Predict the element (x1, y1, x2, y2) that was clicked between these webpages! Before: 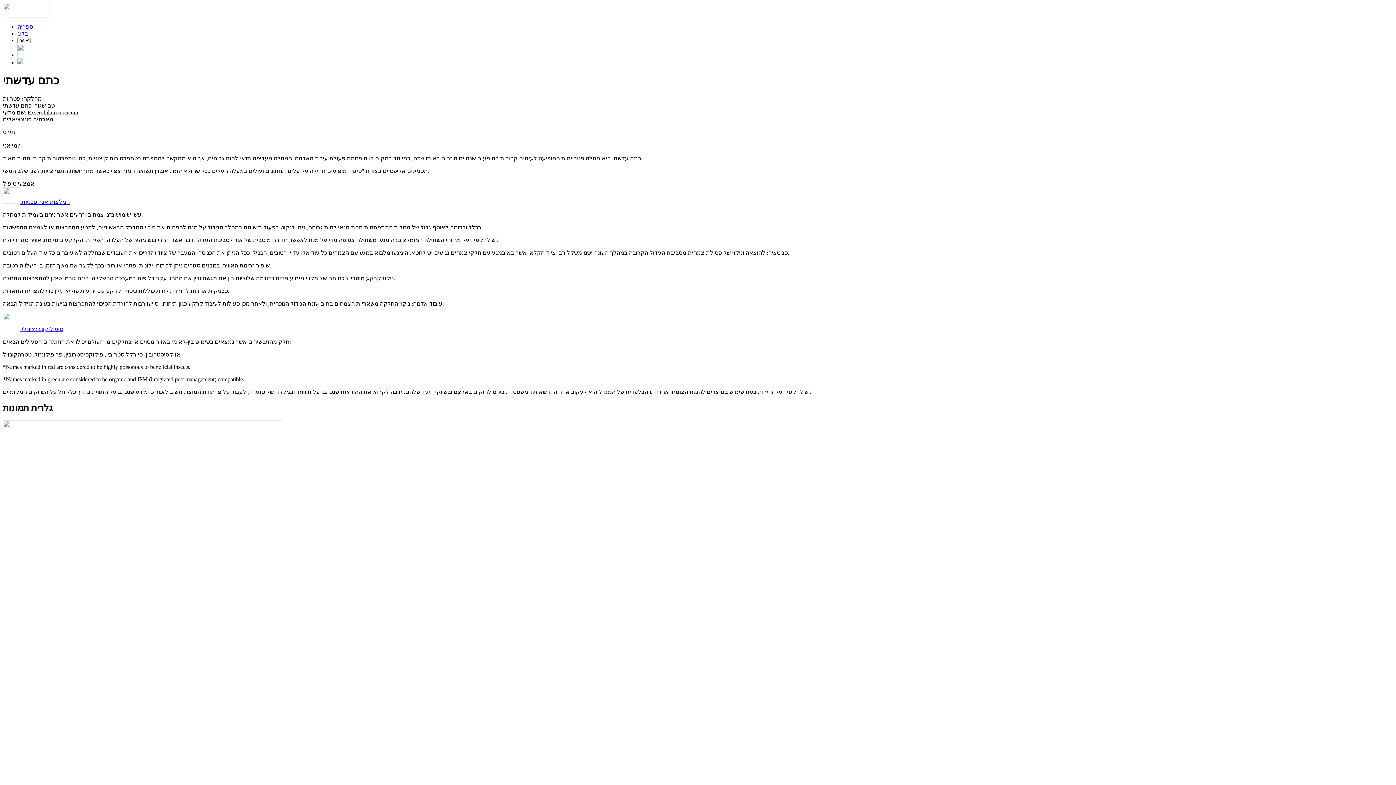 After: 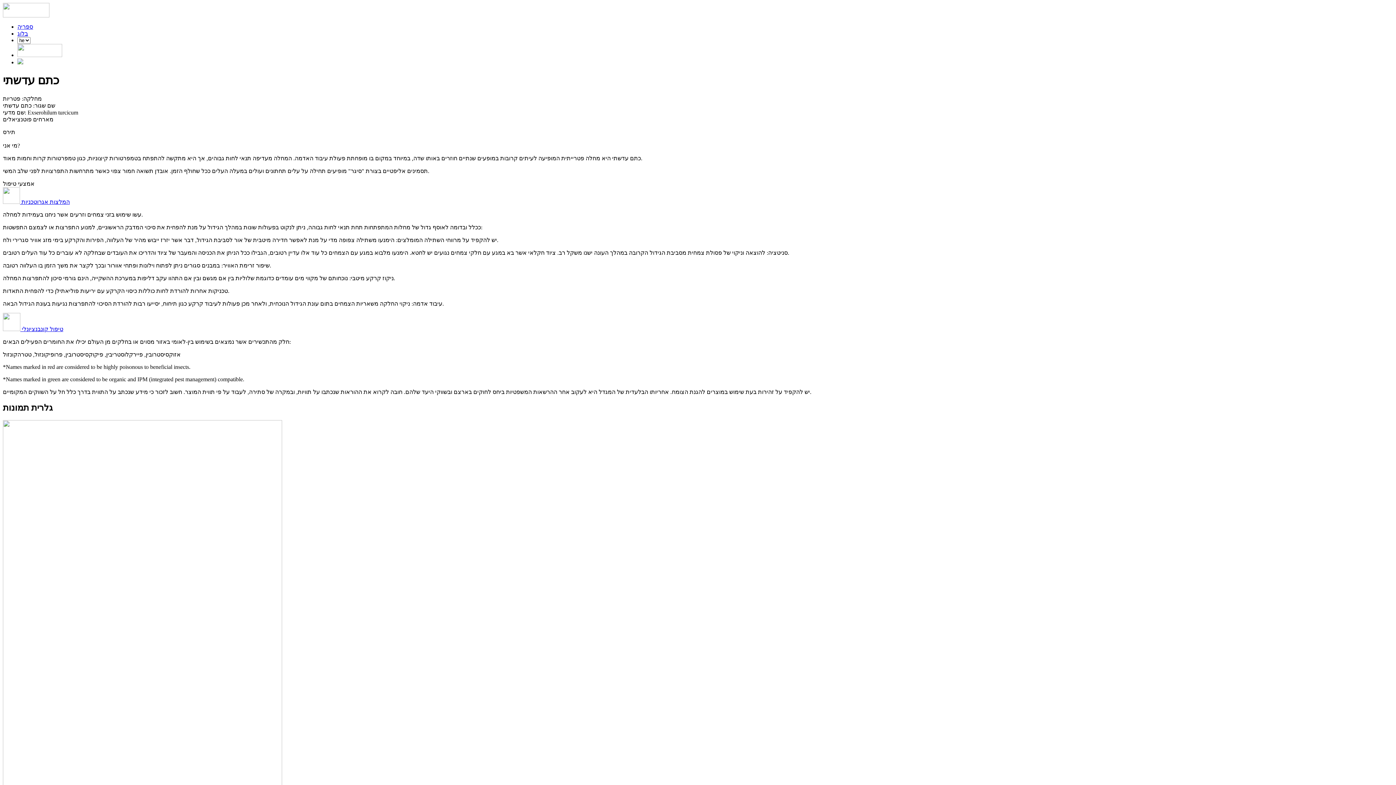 Action: bbox: (17, 52, 62, 58)